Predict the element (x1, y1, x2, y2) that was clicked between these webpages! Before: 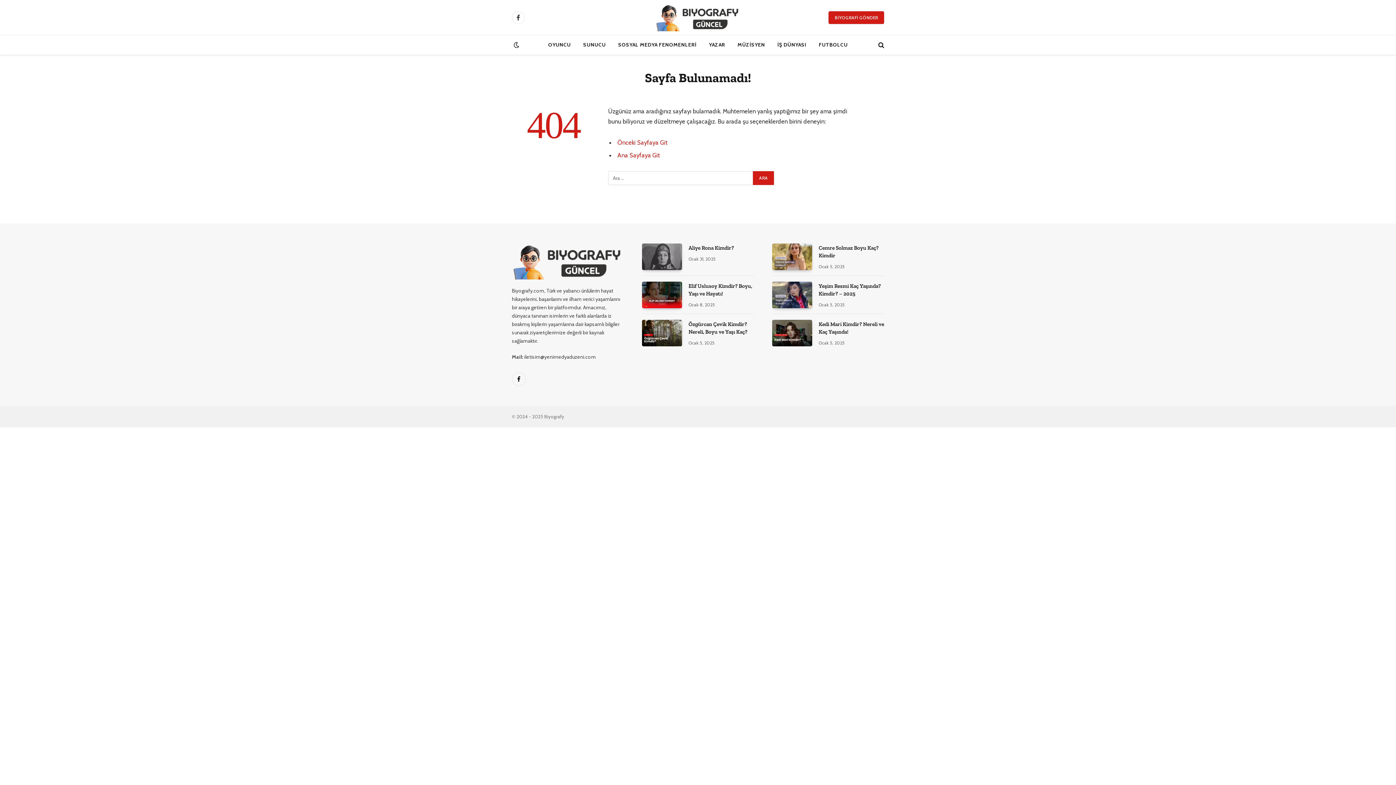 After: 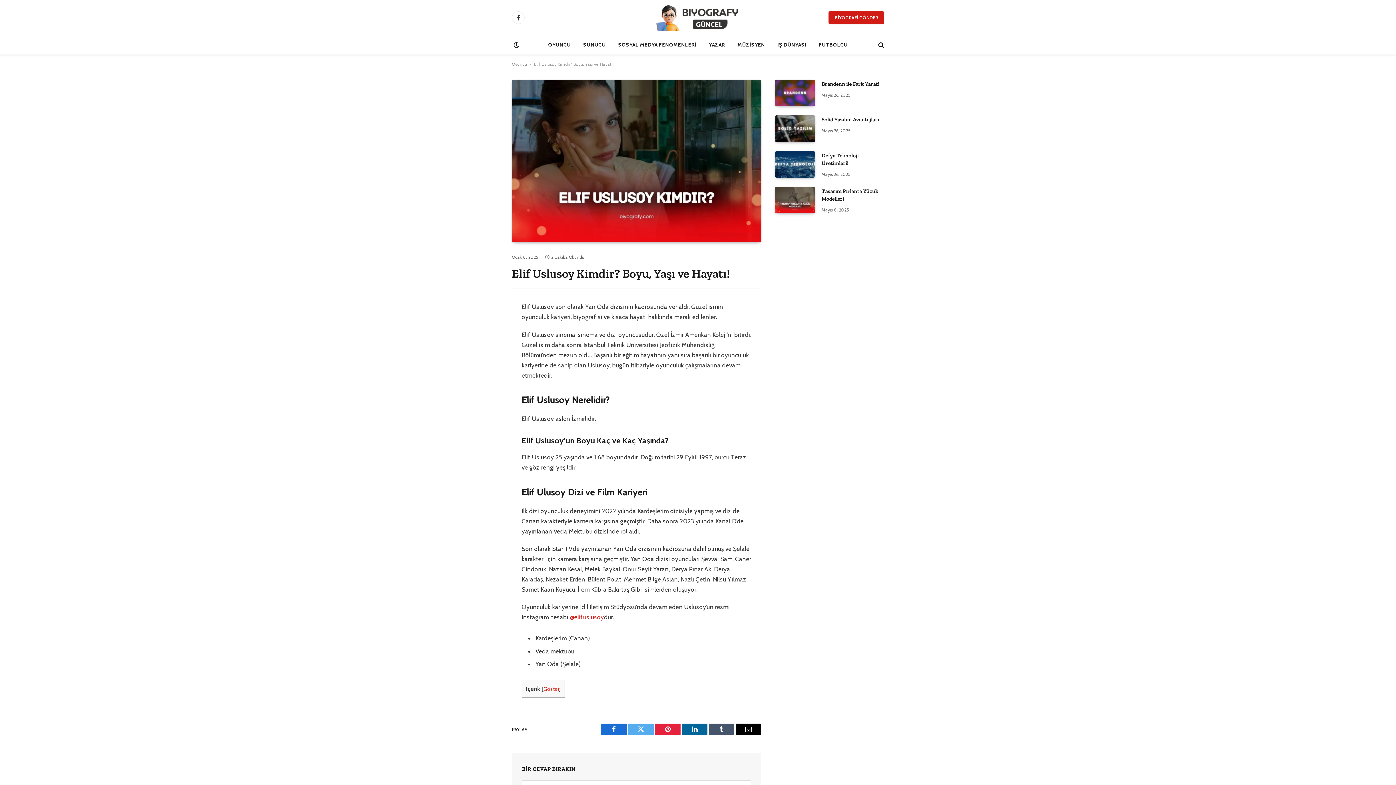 Action: bbox: (688, 282, 754, 297) label: Elif Uslusoy Kimdir? Boyu, Yaşı ve Hayatı!